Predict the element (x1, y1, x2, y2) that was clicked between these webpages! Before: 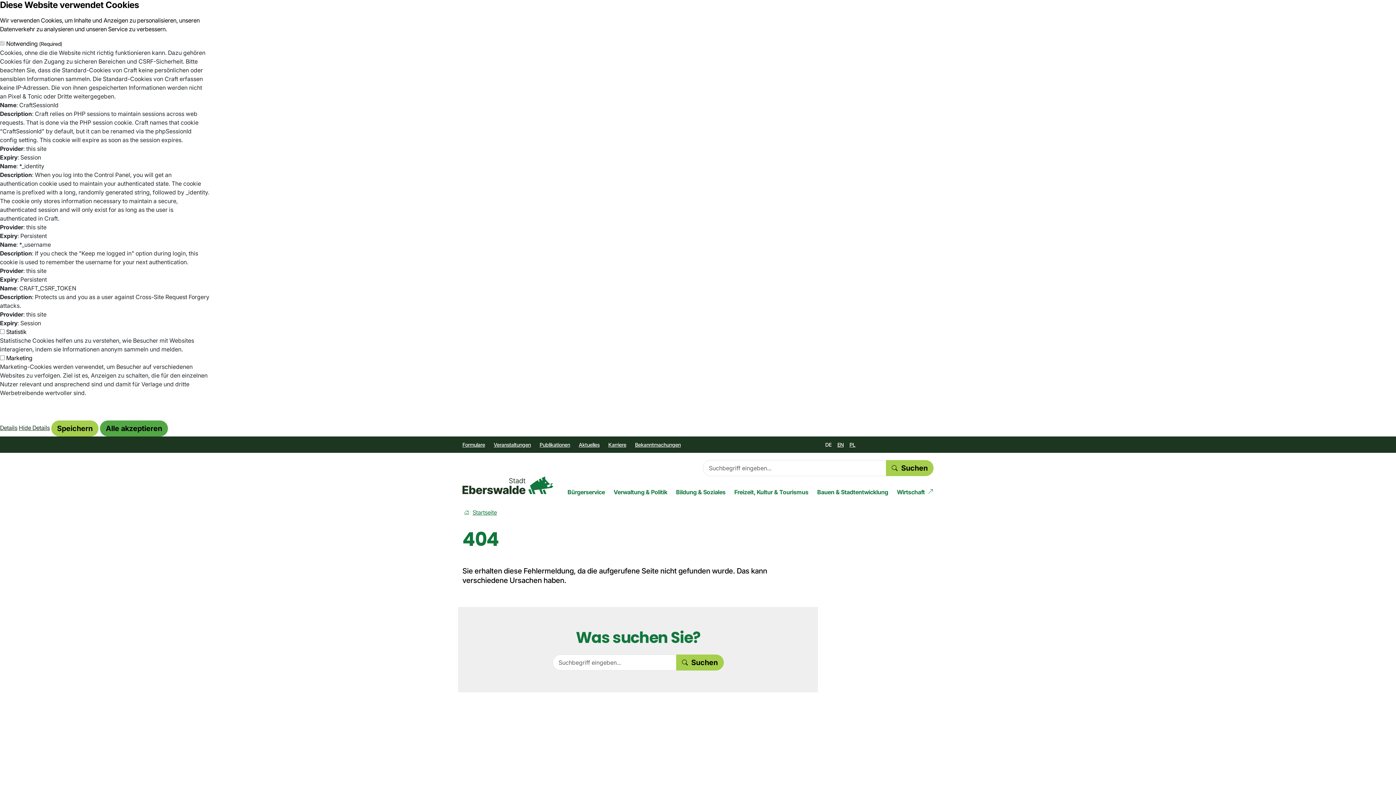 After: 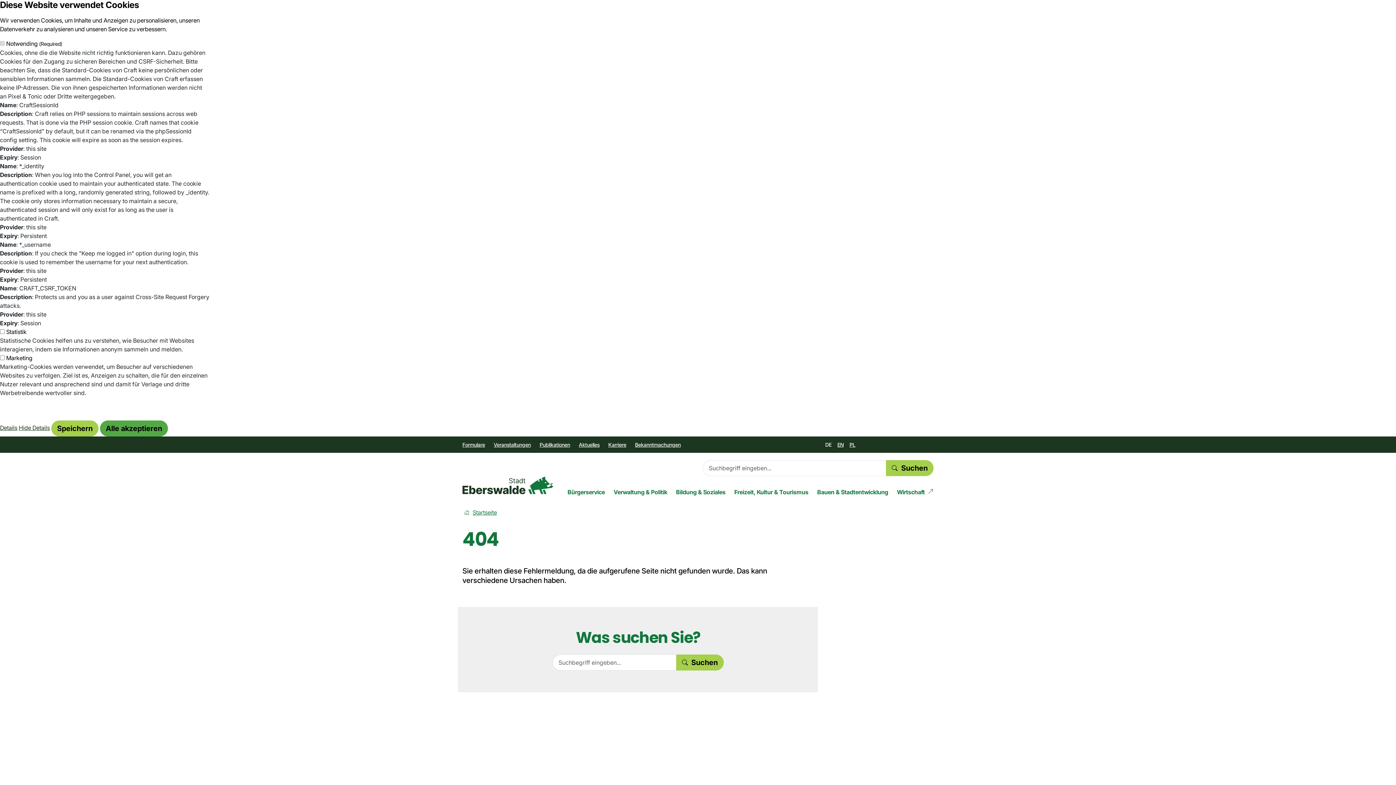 Action: bbox: (18, 424, 49, 431) label: Hide Details